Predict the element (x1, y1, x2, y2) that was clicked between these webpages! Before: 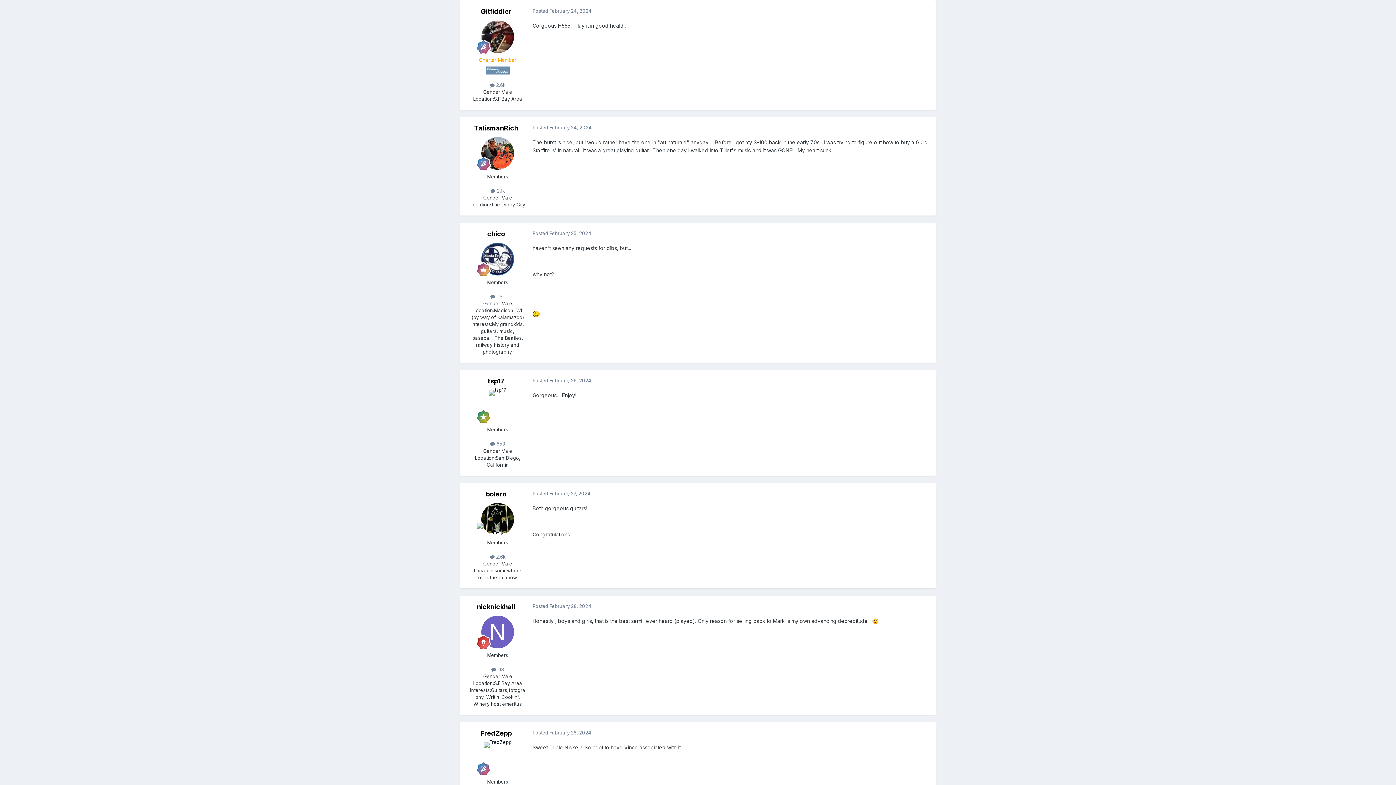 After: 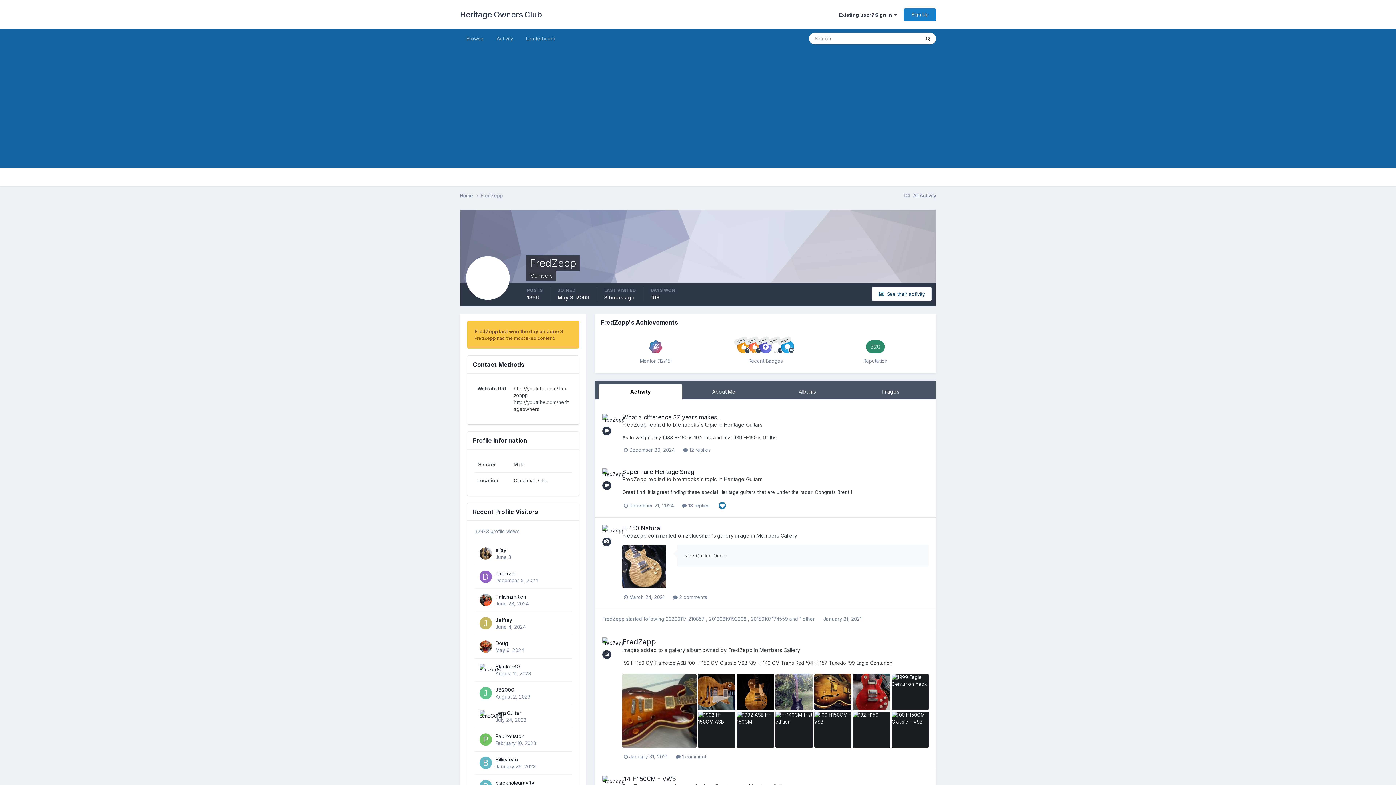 Action: bbox: (480, 729, 512, 737) label: FredZepp